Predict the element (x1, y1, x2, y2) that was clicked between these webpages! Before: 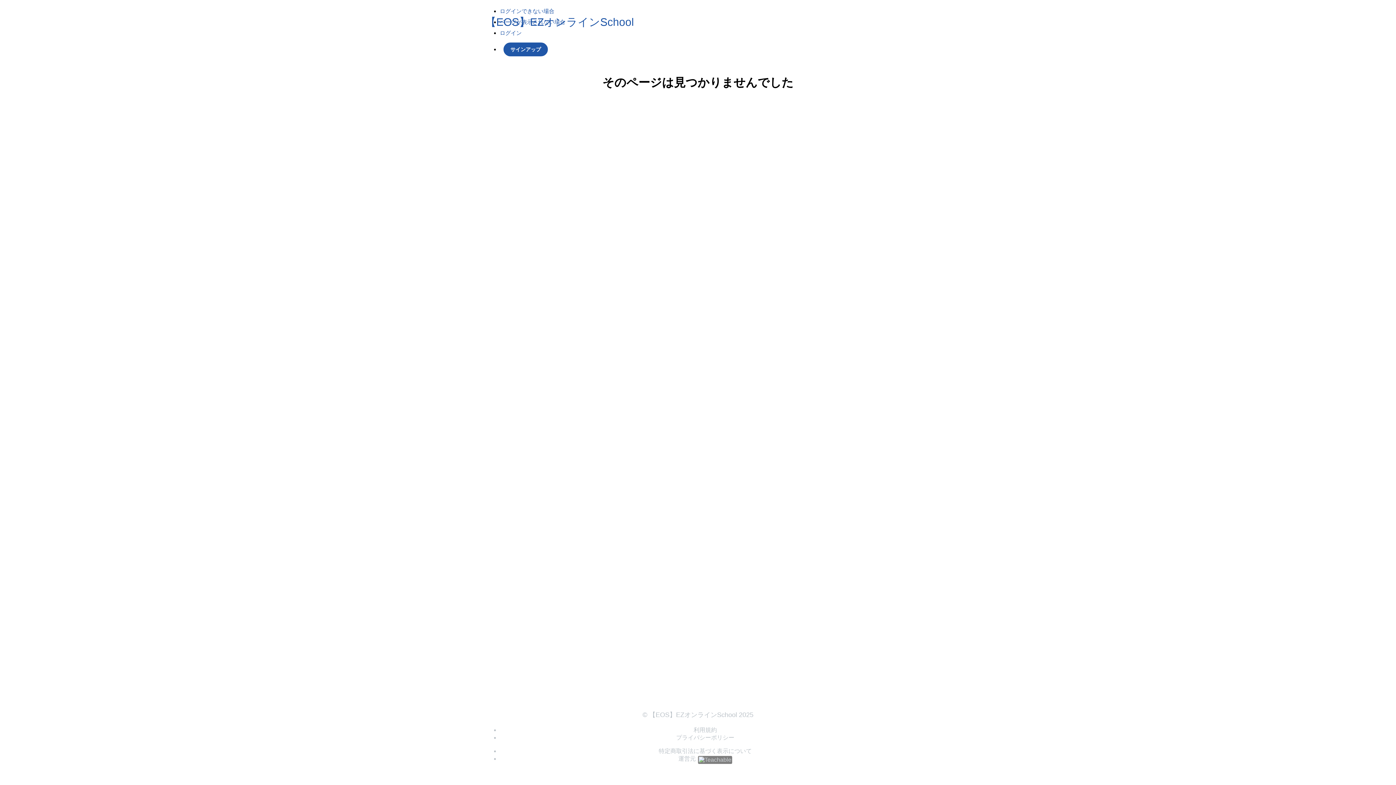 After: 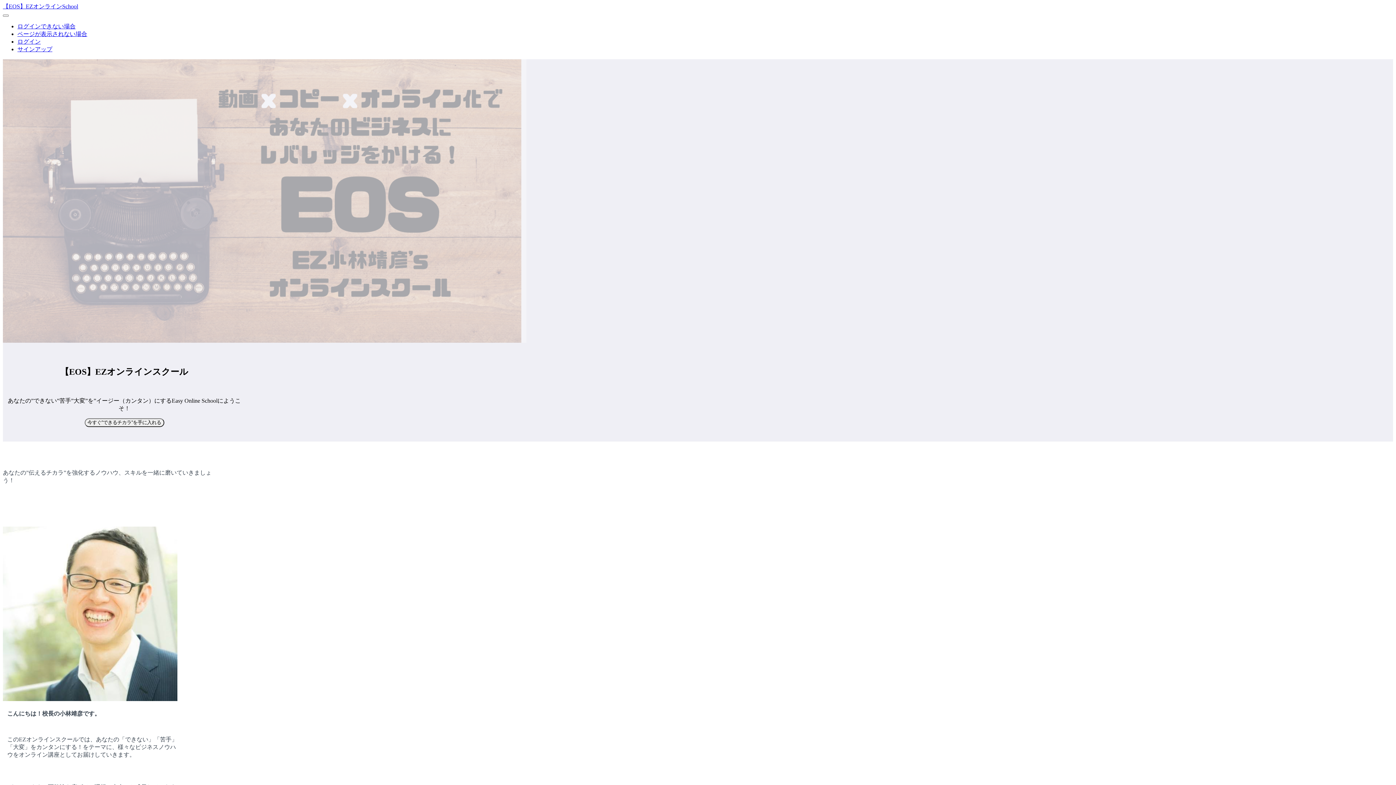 Action: bbox: (480, 5, 639, 38) label: 【EOS】EZオンラインSchool